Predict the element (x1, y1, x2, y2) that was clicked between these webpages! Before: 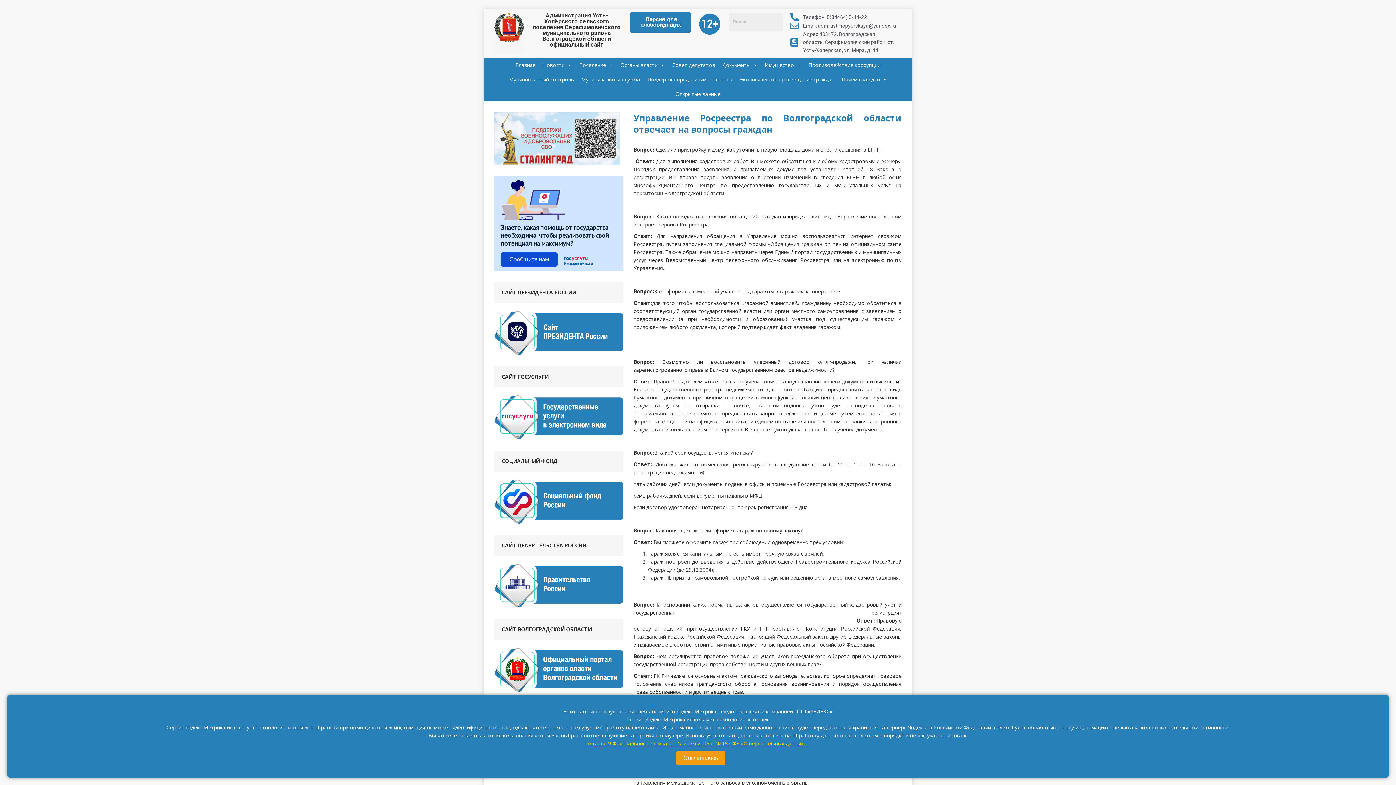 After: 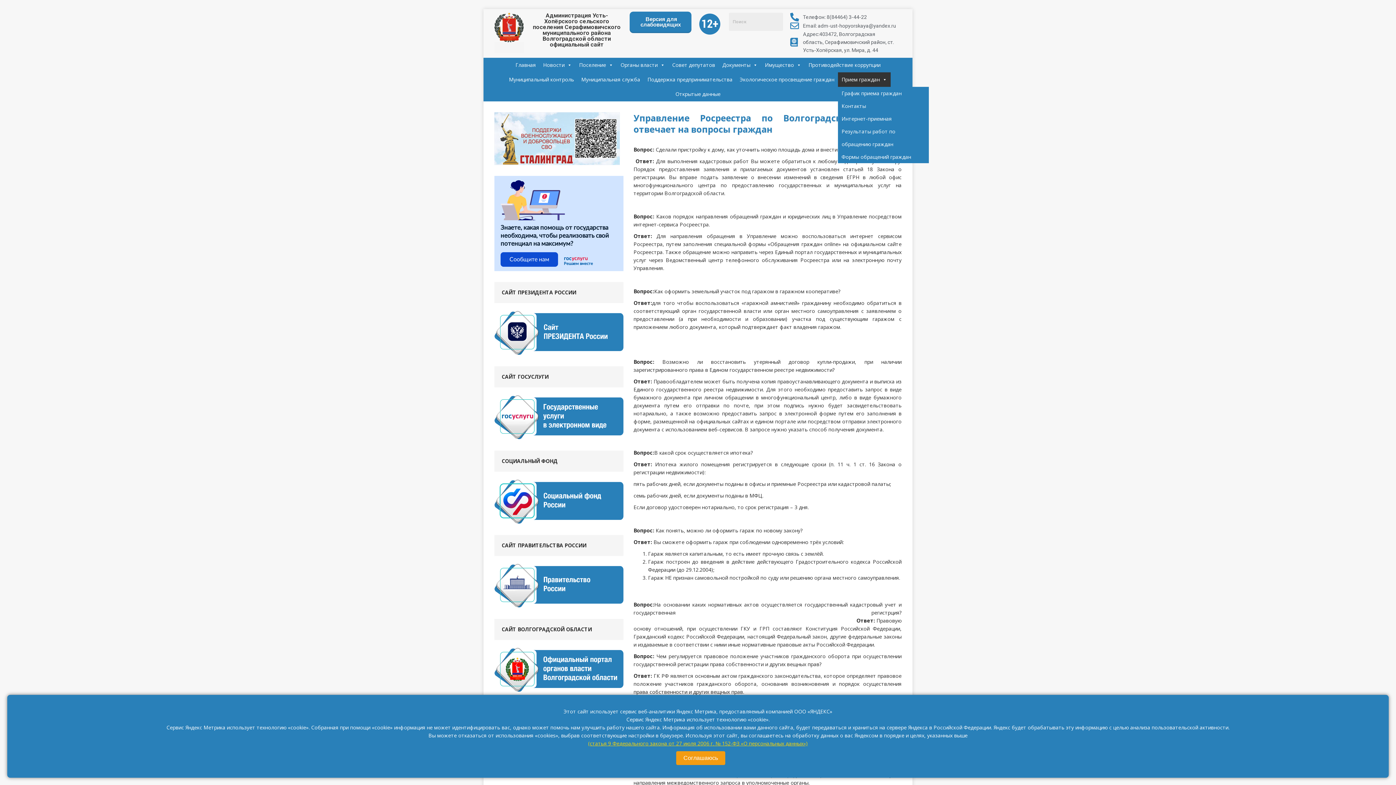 Action: bbox: (838, 72, 890, 86) label: Прием граждан